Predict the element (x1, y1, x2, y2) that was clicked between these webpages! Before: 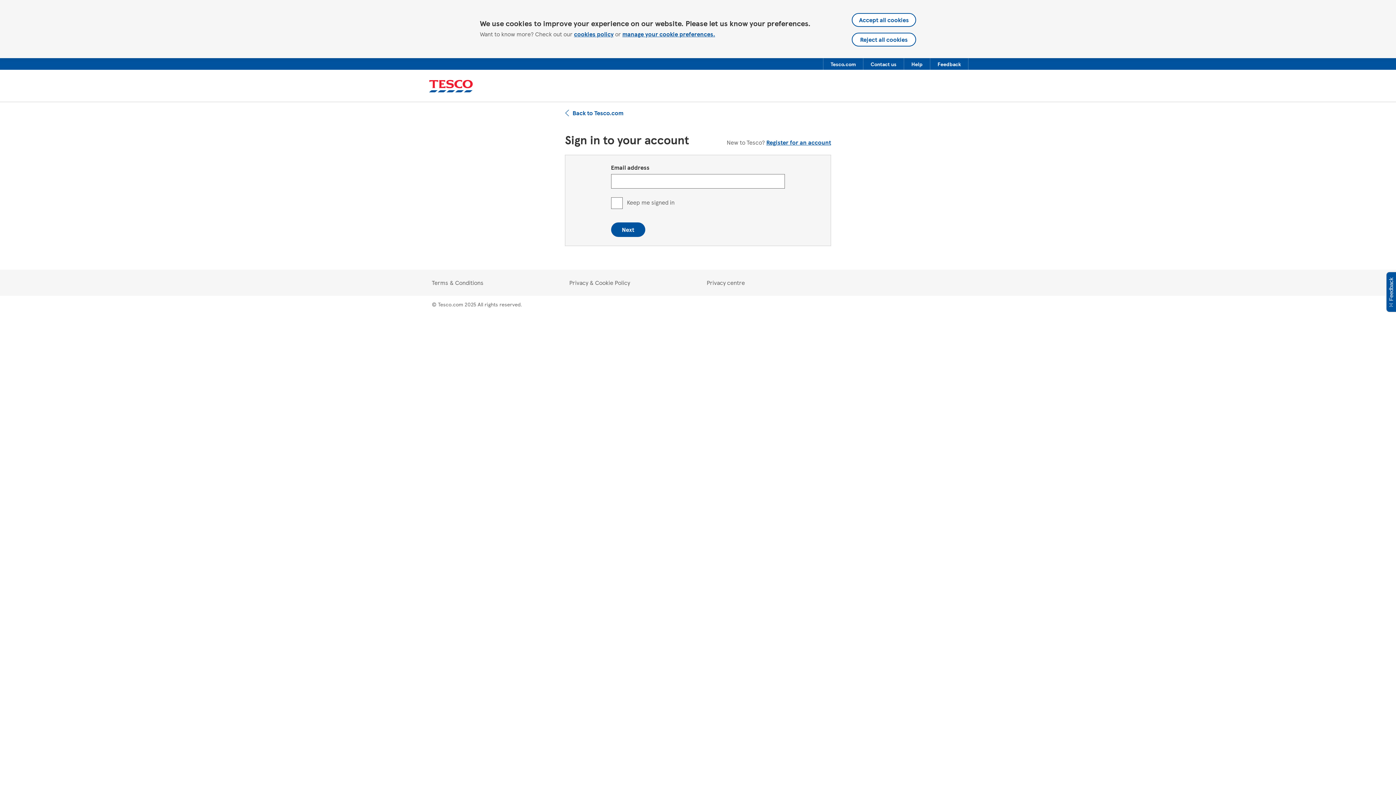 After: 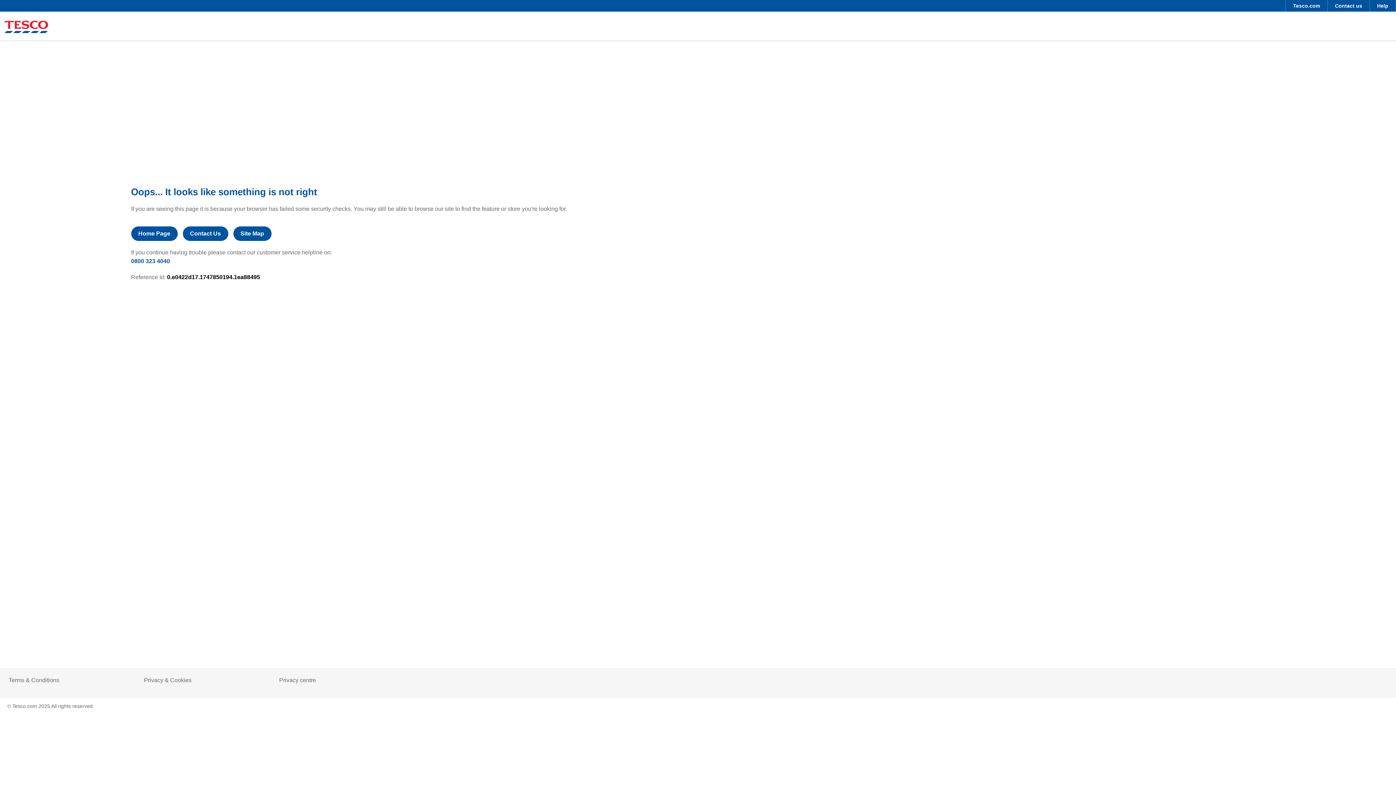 Action: bbox: (706, 278, 745, 287) label: Privacy centre